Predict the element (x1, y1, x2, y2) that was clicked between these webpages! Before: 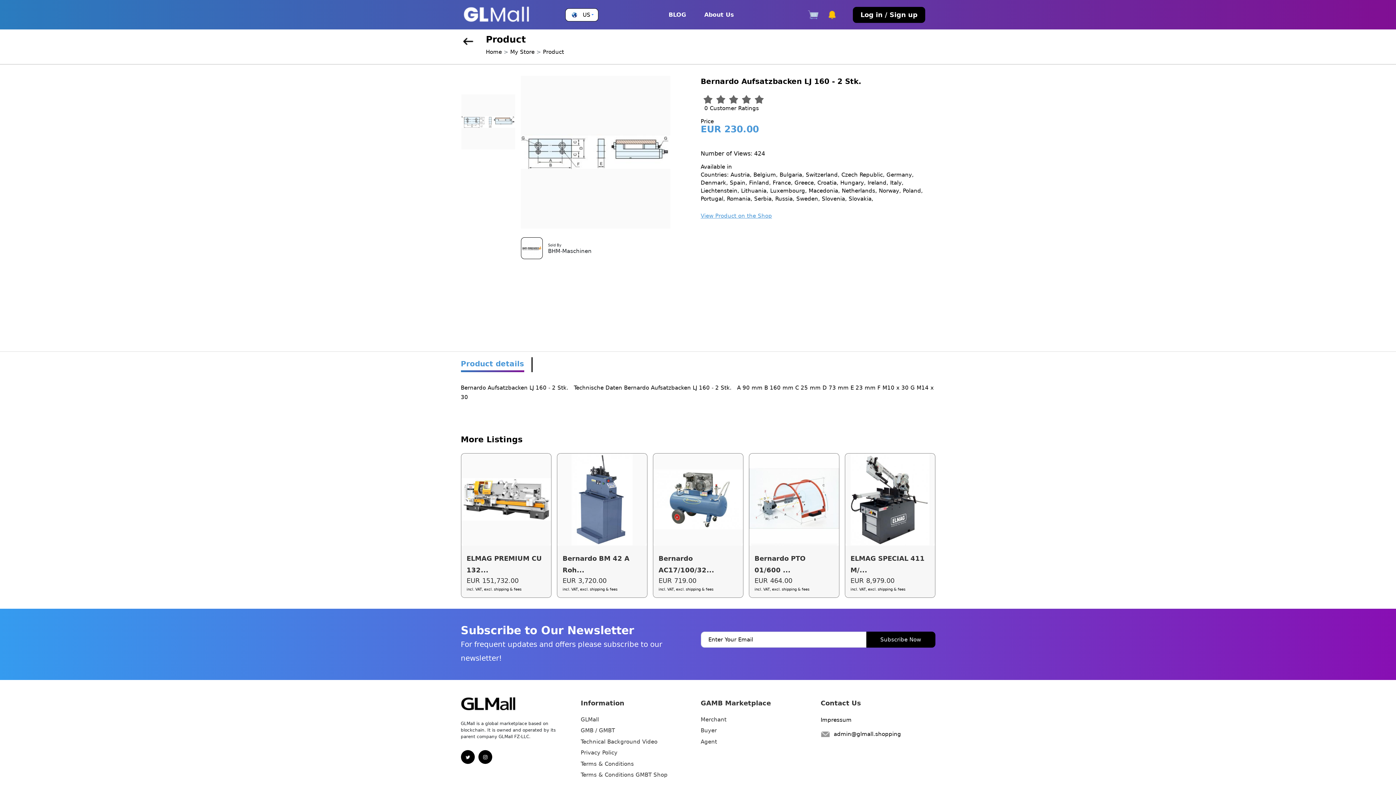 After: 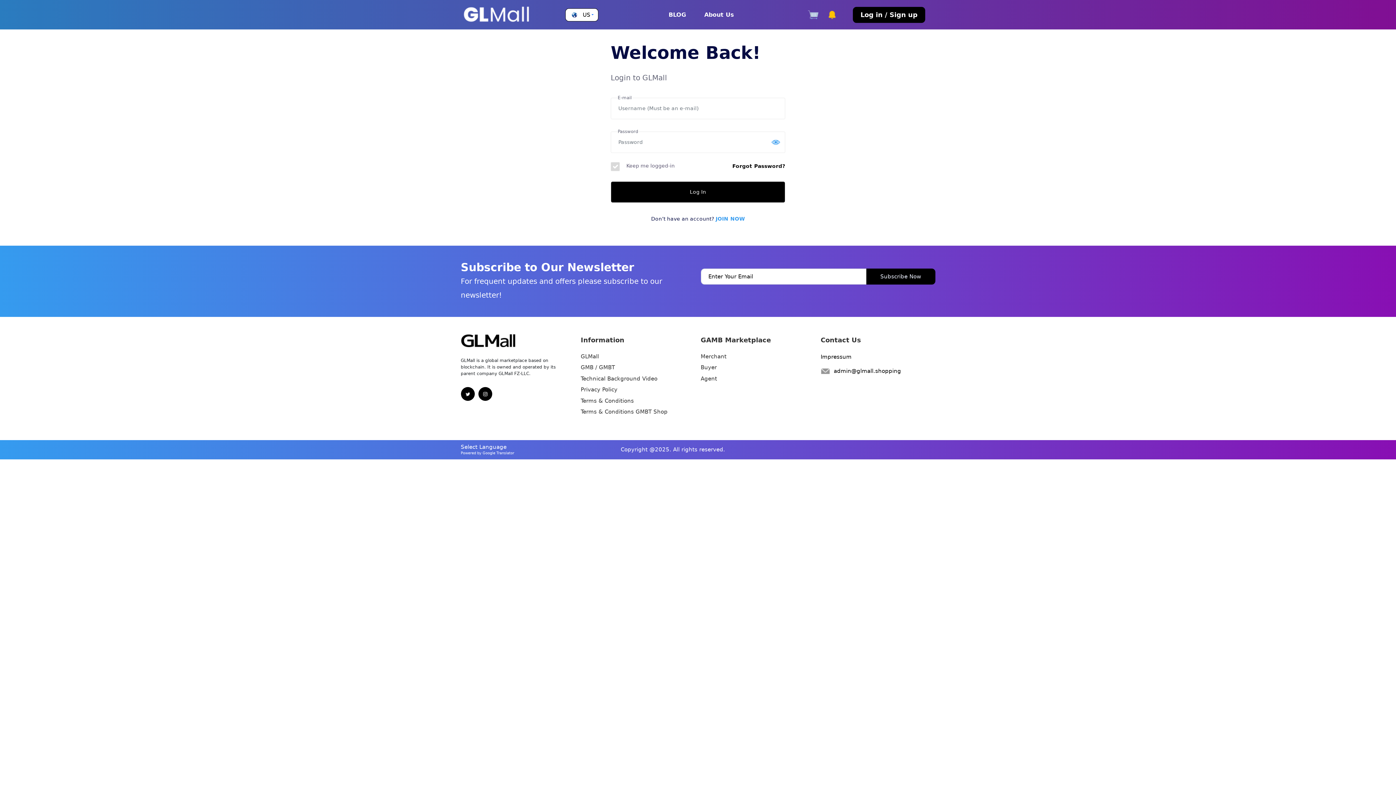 Action: bbox: (807, 12, 819, 16)